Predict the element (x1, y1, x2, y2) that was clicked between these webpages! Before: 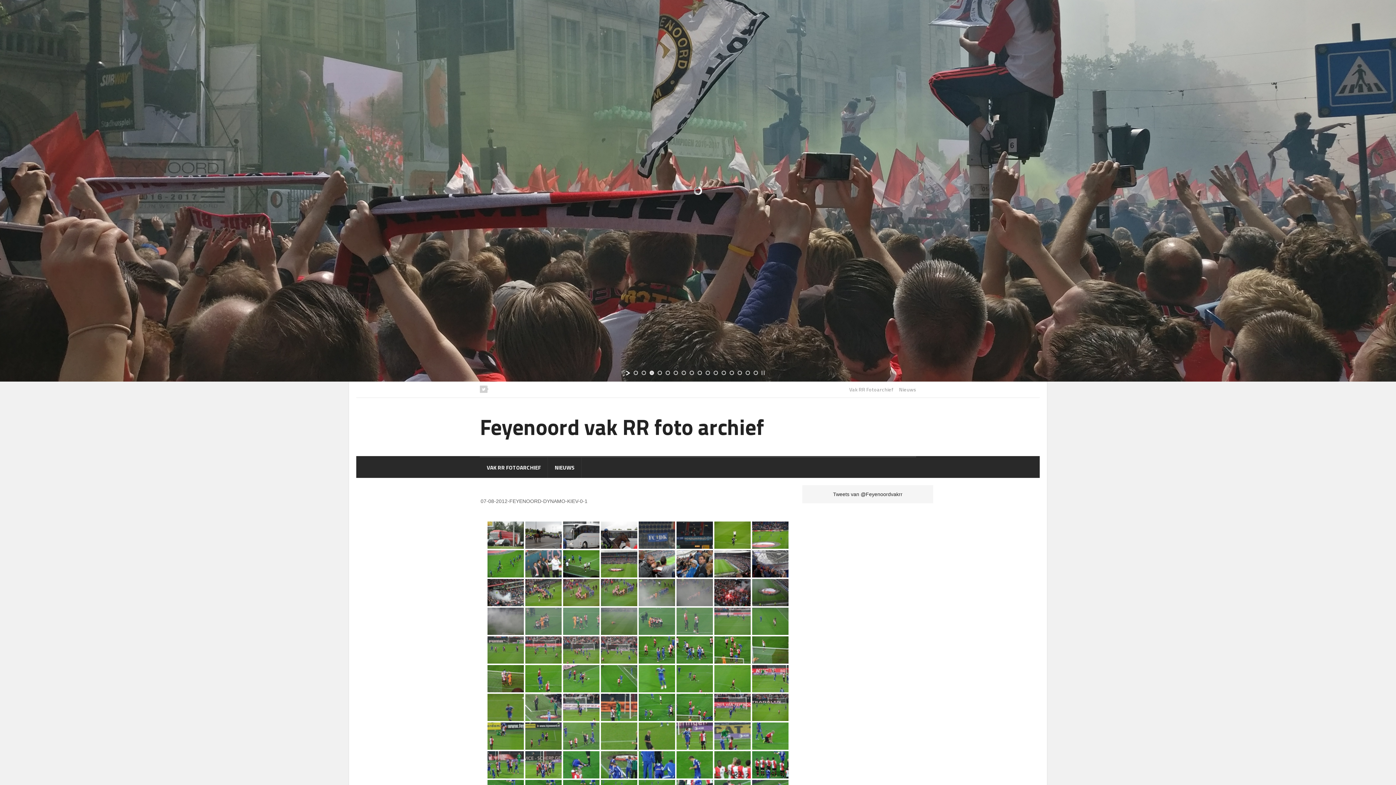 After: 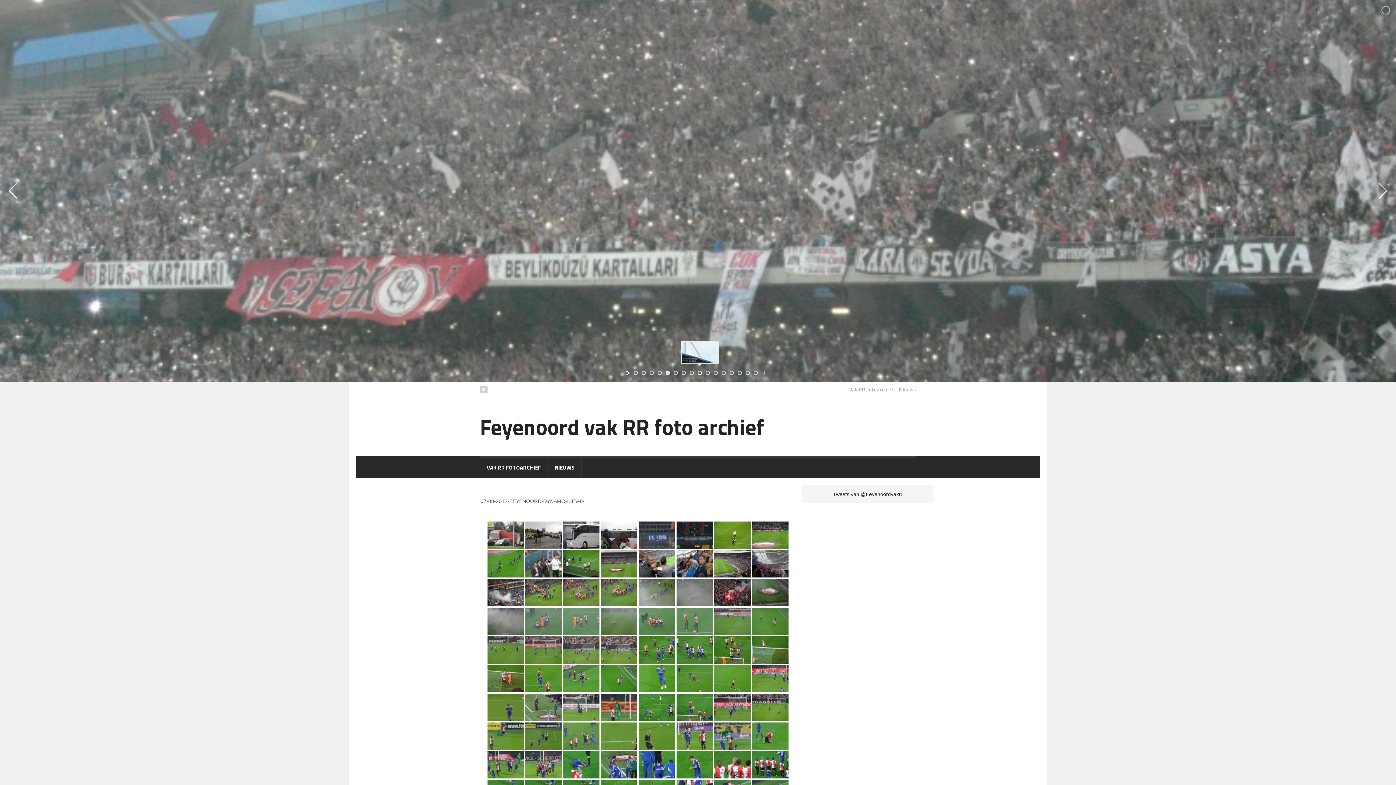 Action: label: jump to slide 9 bbox: (697, 370, 702, 375)